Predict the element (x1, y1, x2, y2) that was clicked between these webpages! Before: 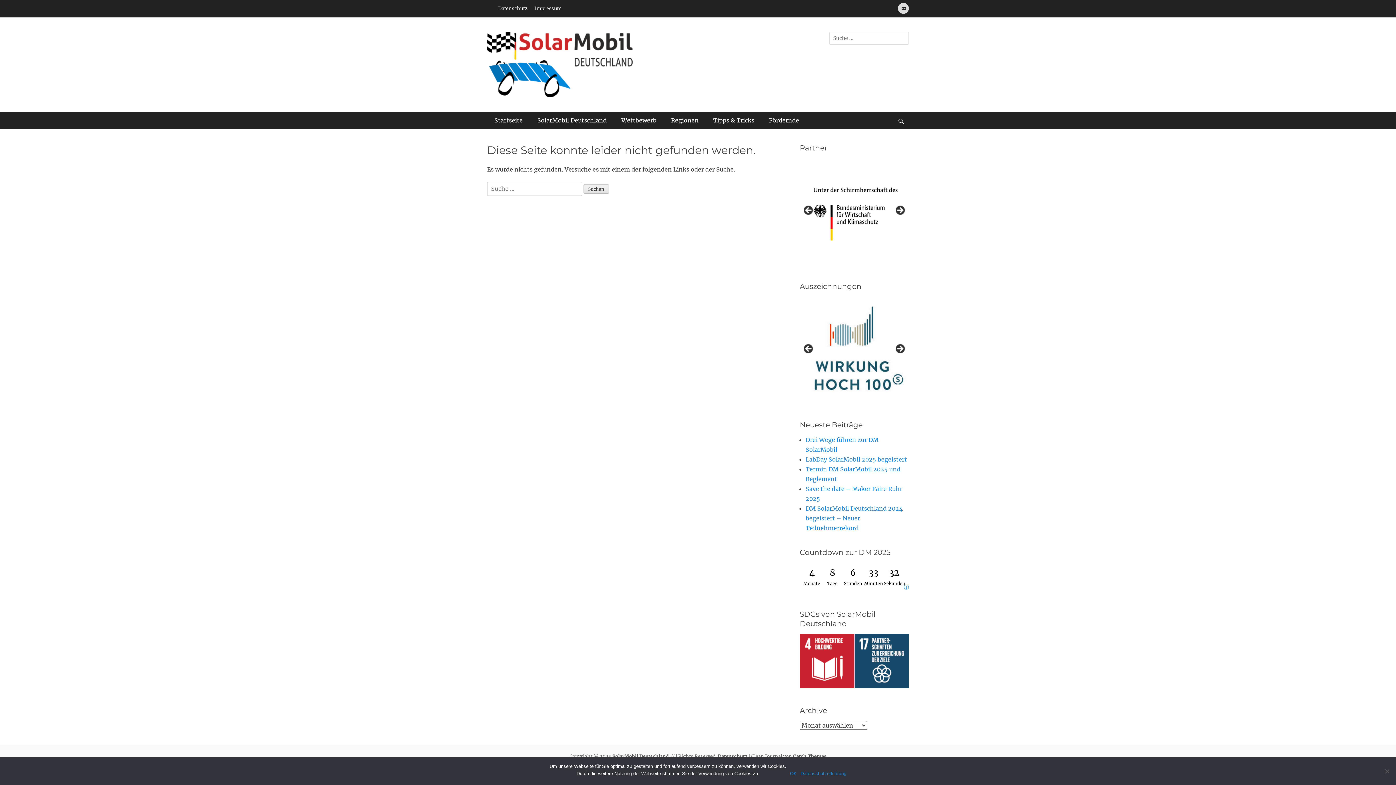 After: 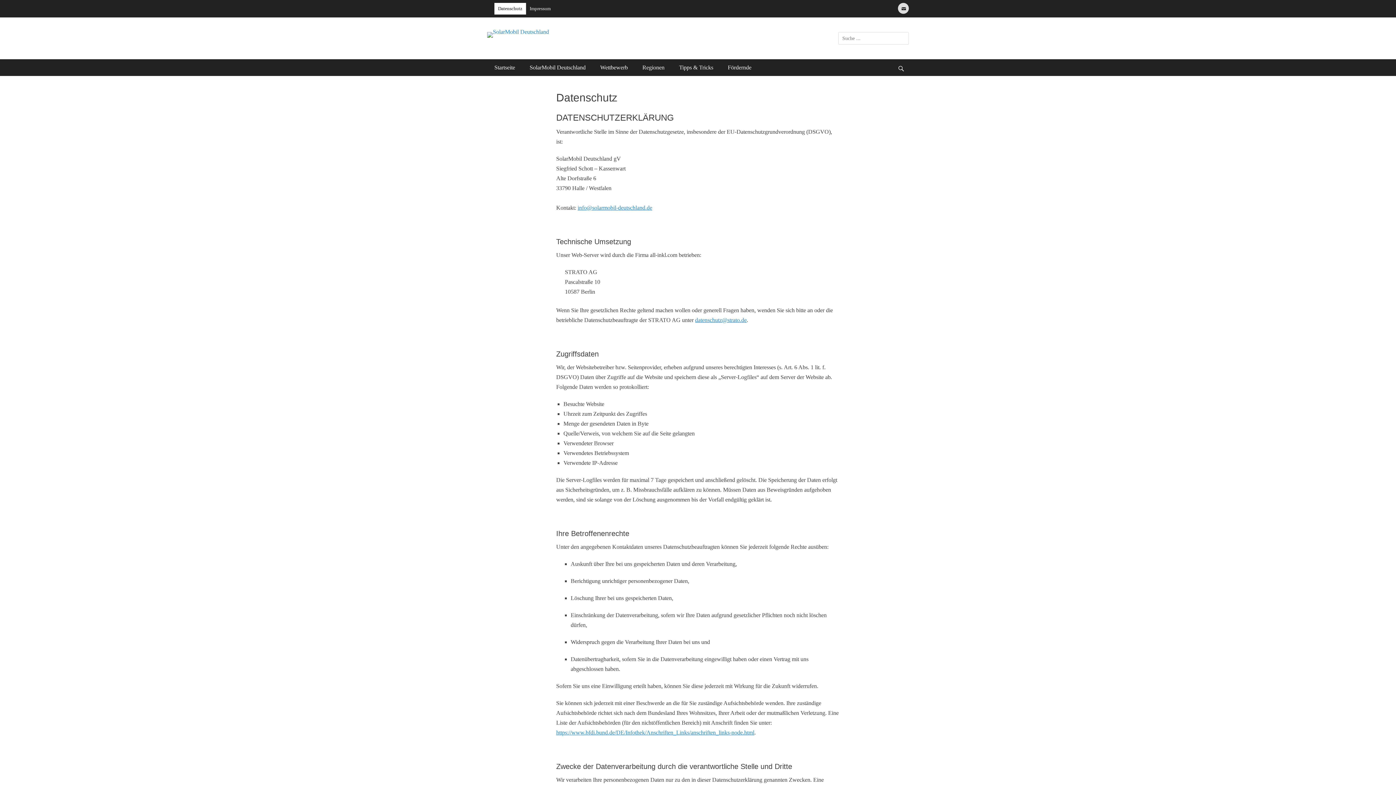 Action: bbox: (494, 2, 531, 14) label: Datenschutz